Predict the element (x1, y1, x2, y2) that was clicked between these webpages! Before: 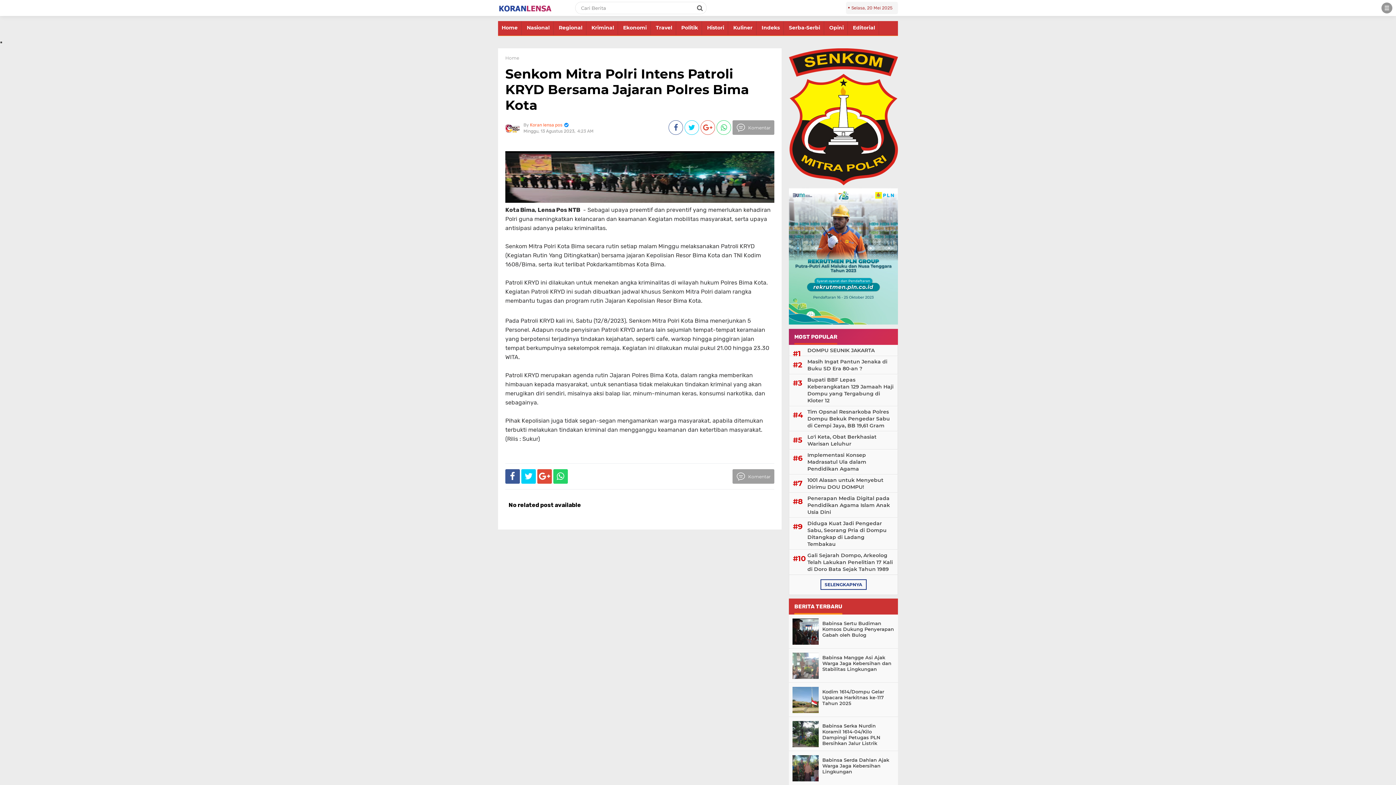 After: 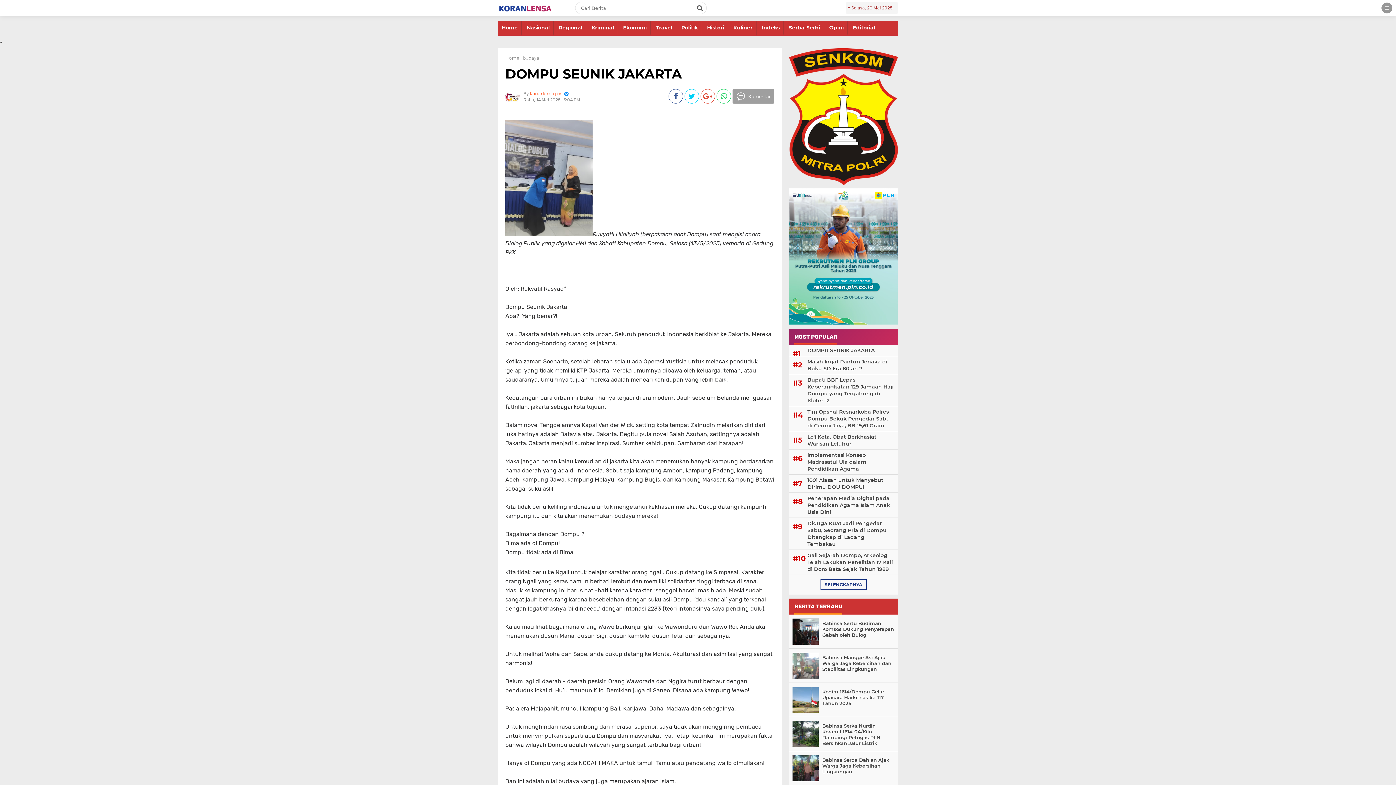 Action: bbox: (805, 347, 894, 354) label: DOMPU SEUNIK JAKARTA